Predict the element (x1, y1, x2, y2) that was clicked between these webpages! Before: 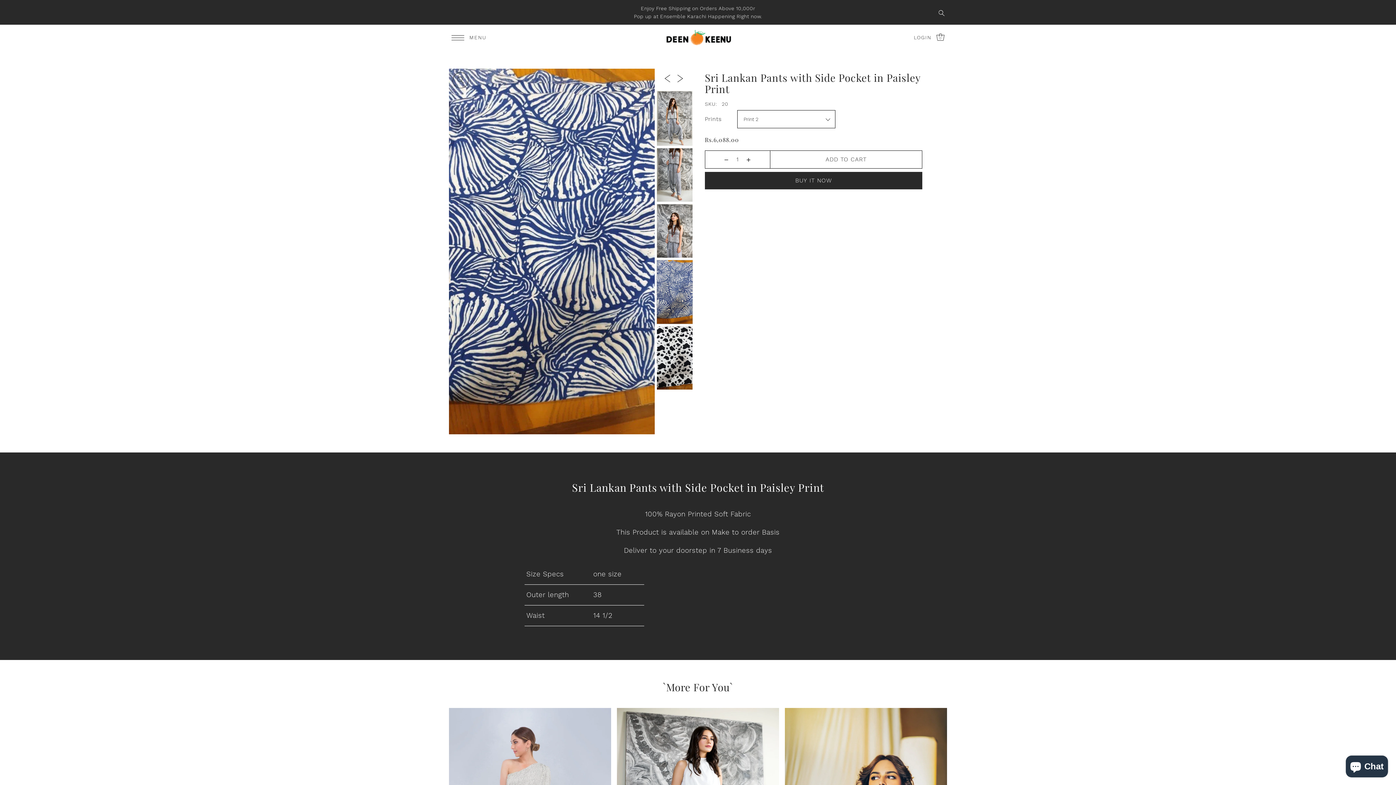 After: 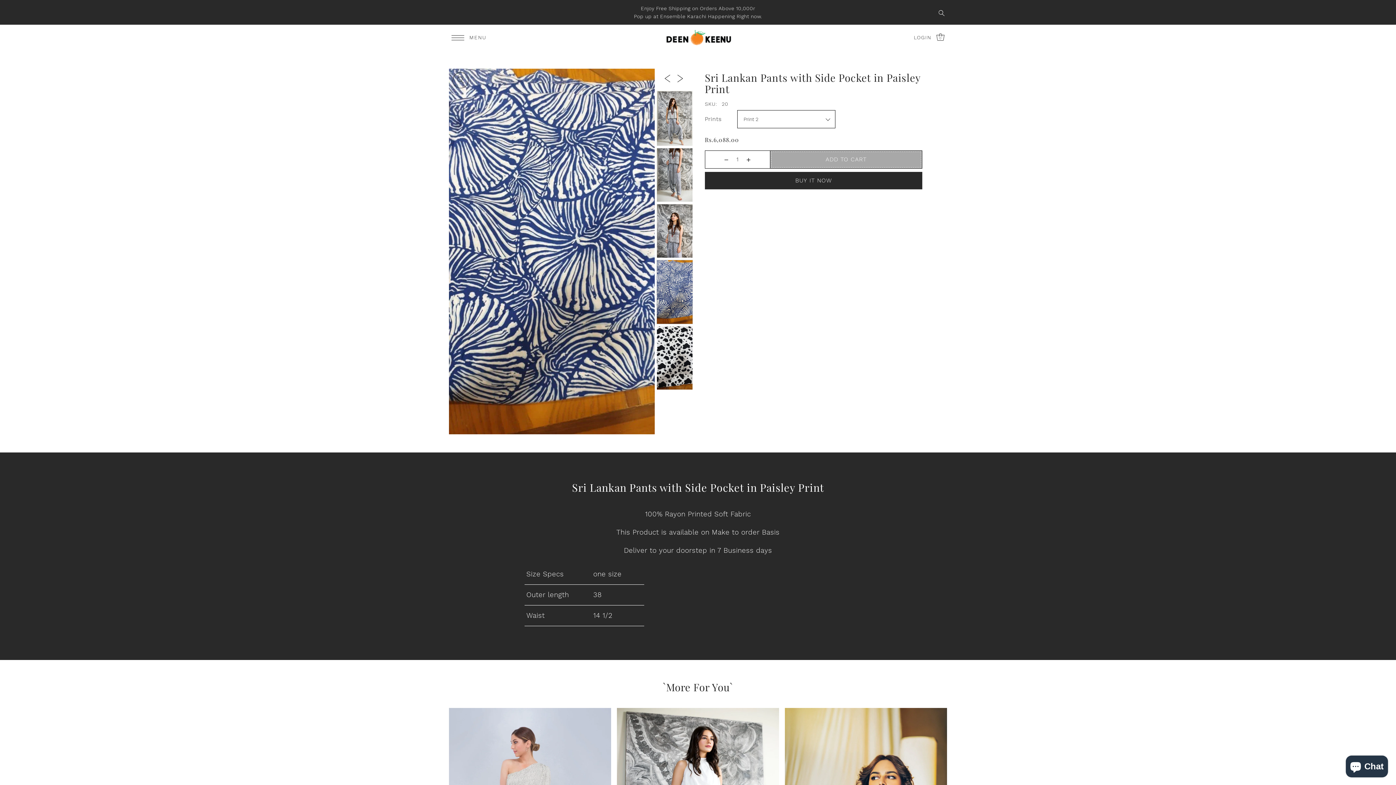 Action: label: ADD TO CART bbox: (770, 150, 922, 168)